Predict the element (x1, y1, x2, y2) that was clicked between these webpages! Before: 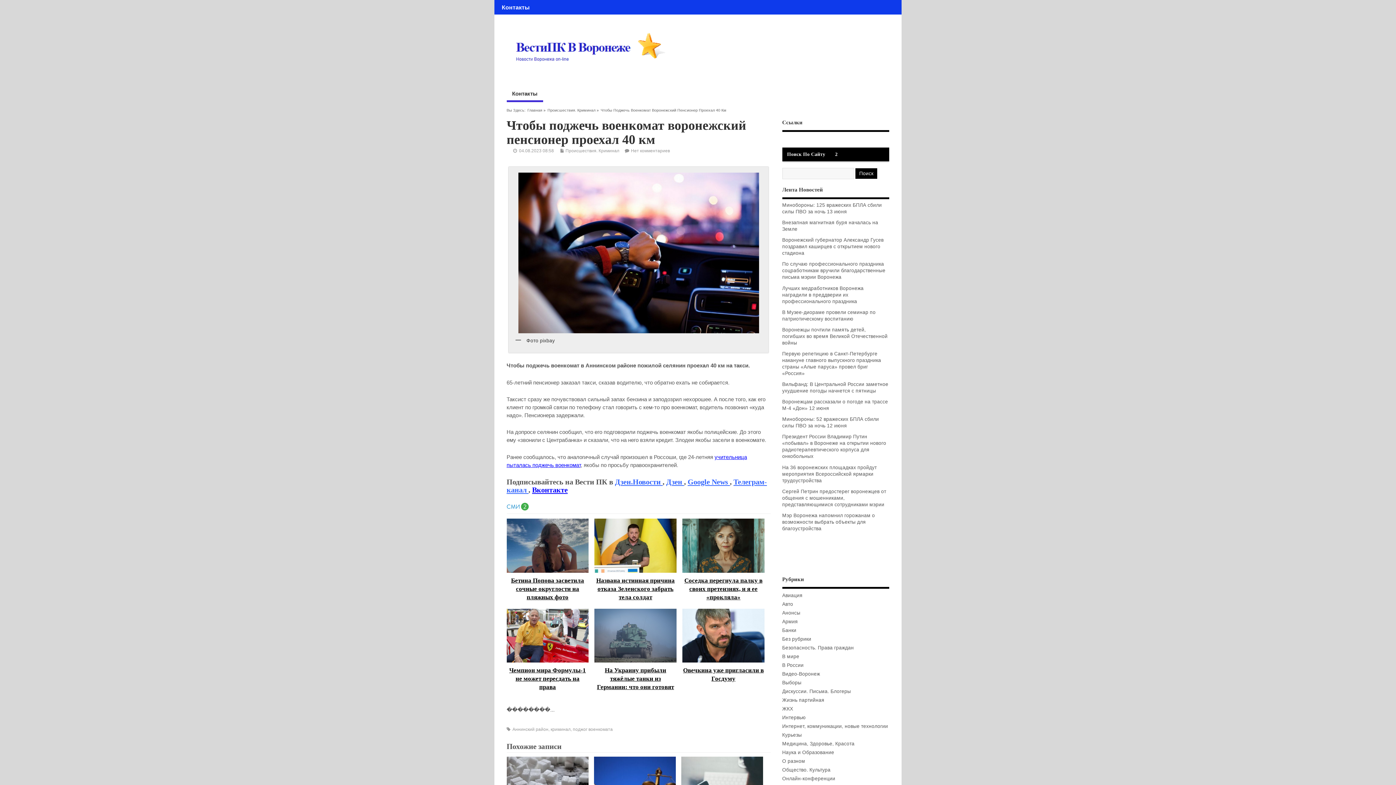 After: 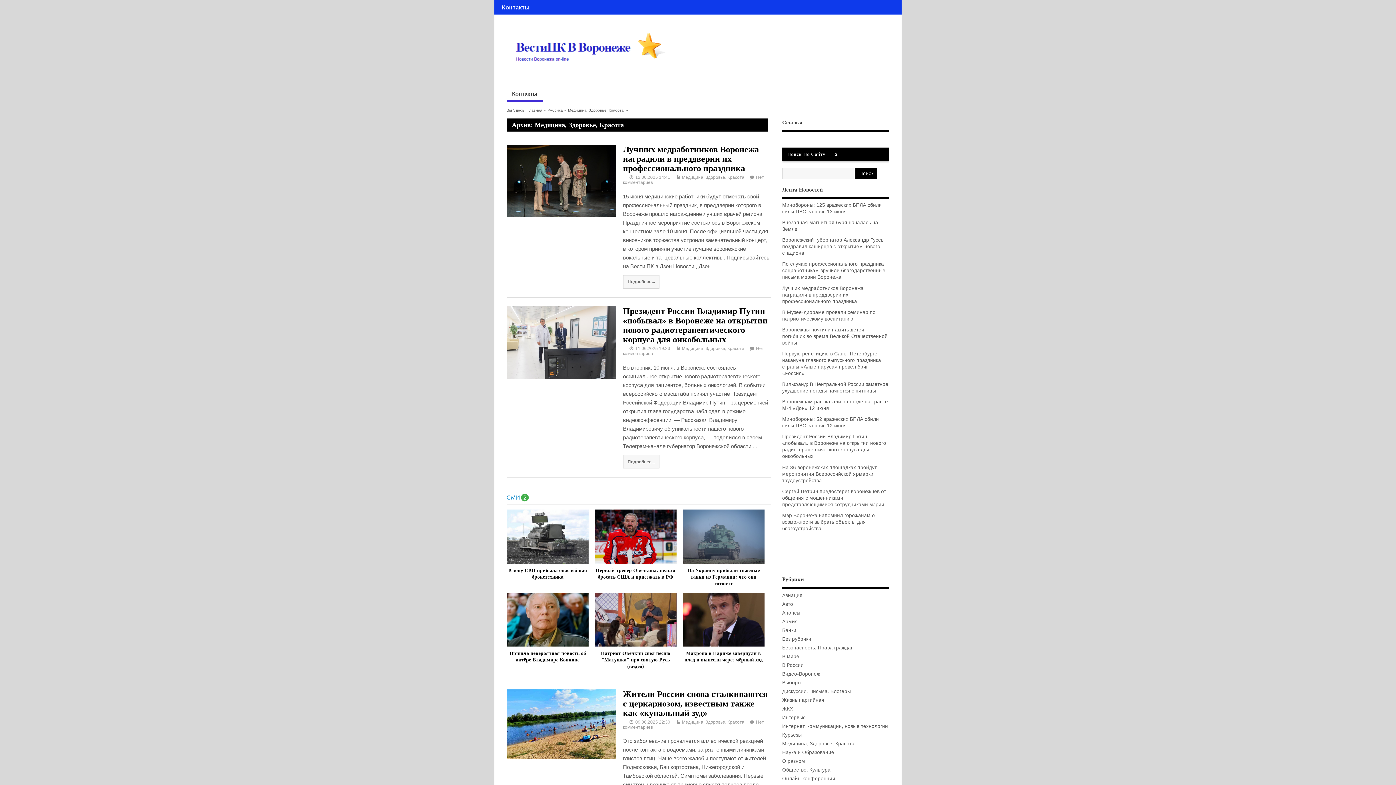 Action: bbox: (782, 741, 854, 747) label: Медицина, Здоровье, Красота